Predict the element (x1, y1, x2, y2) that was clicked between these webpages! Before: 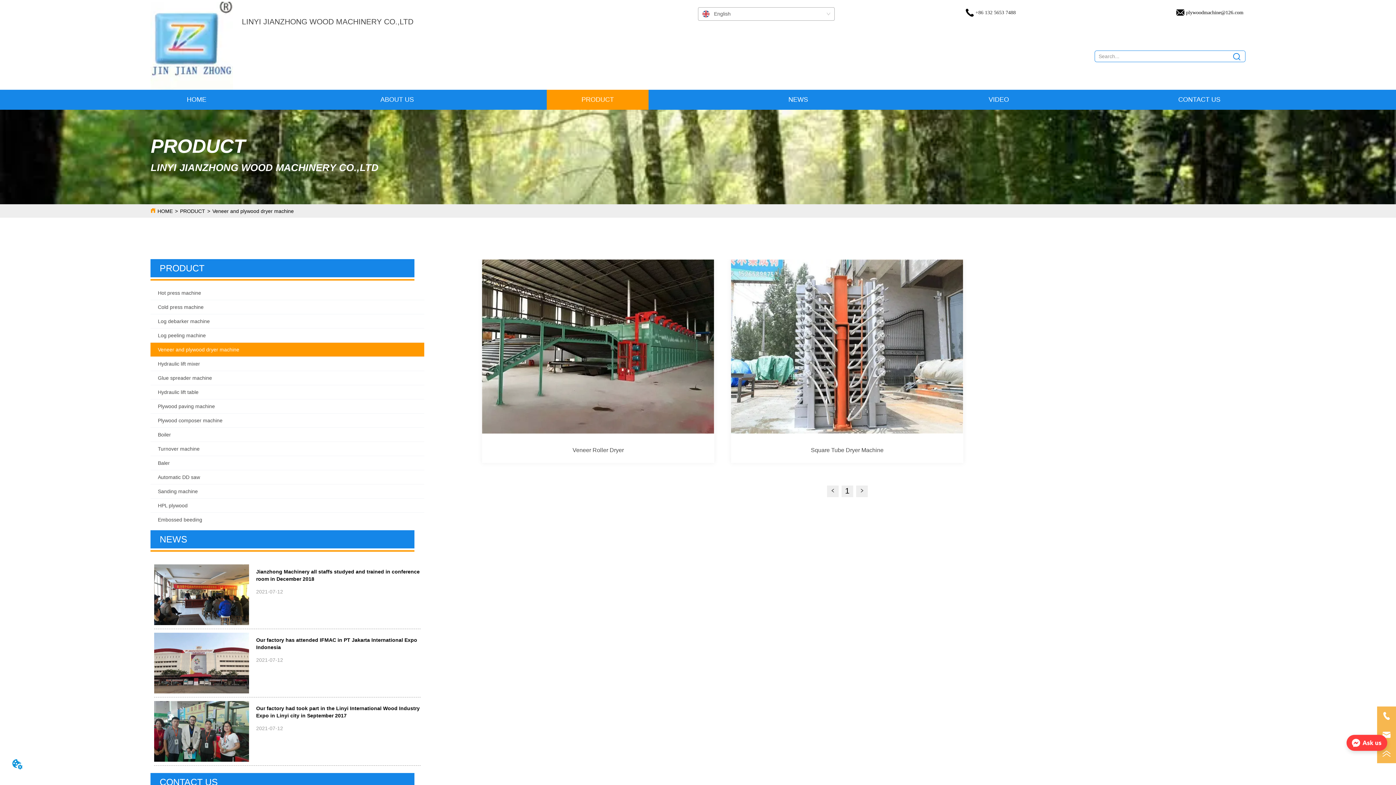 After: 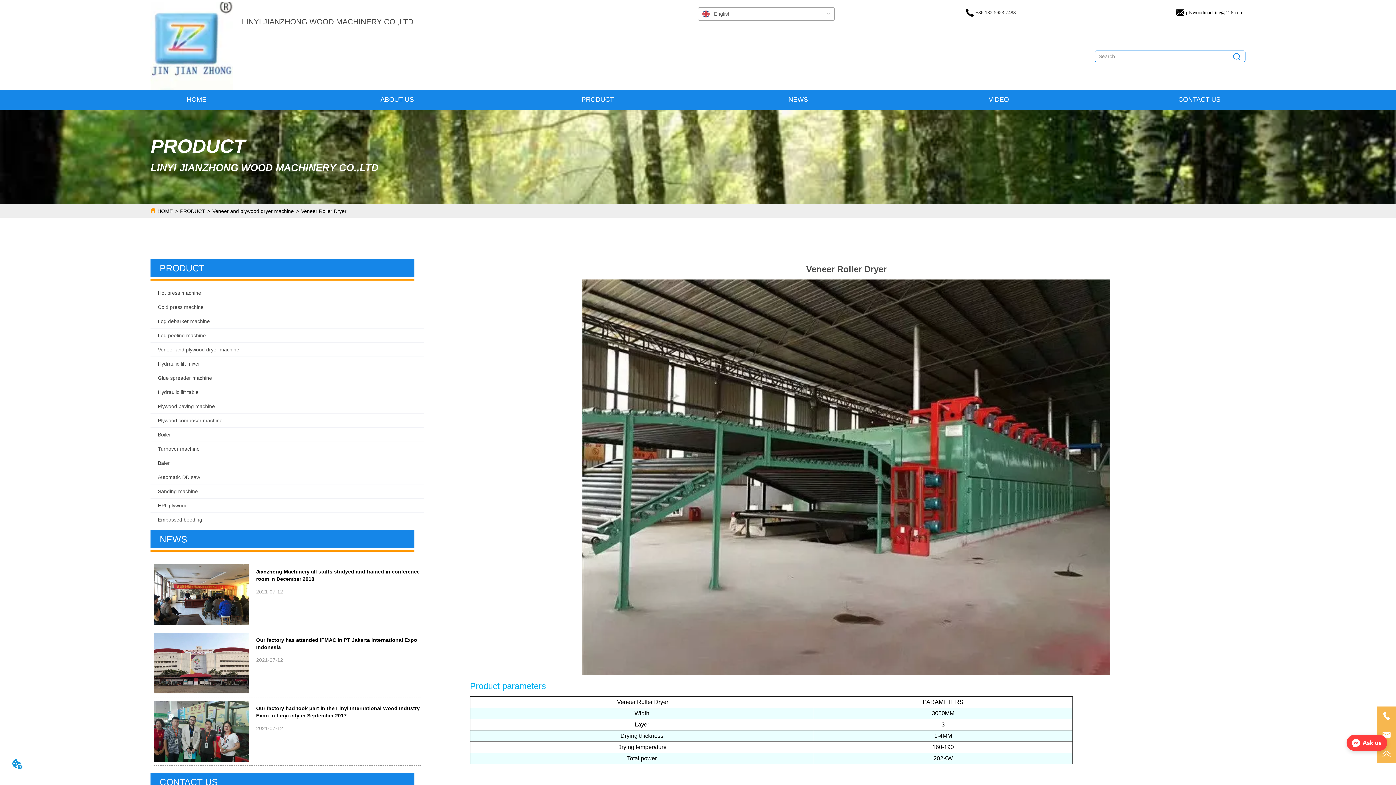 Action: bbox: (473, 259, 722, 478) label: Veneer Roller Dryer